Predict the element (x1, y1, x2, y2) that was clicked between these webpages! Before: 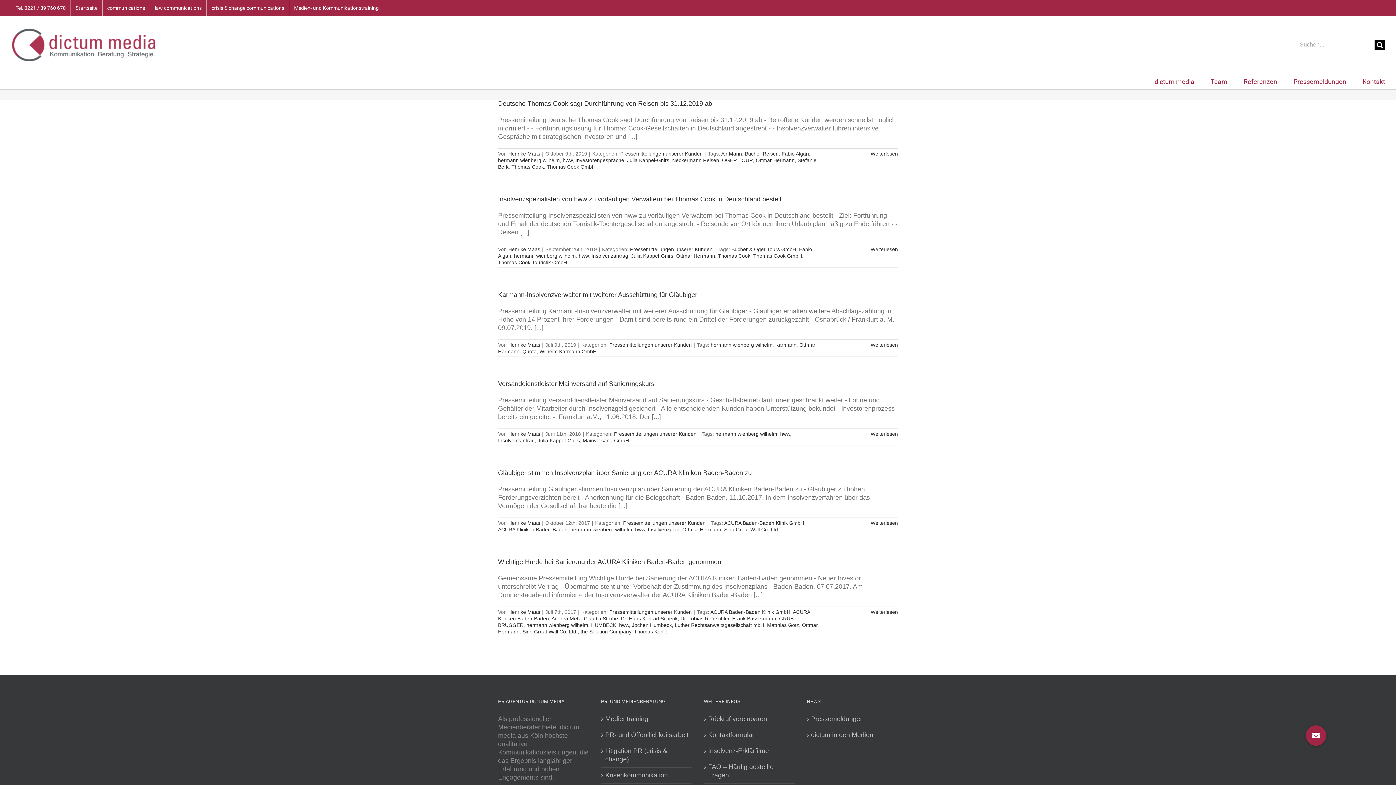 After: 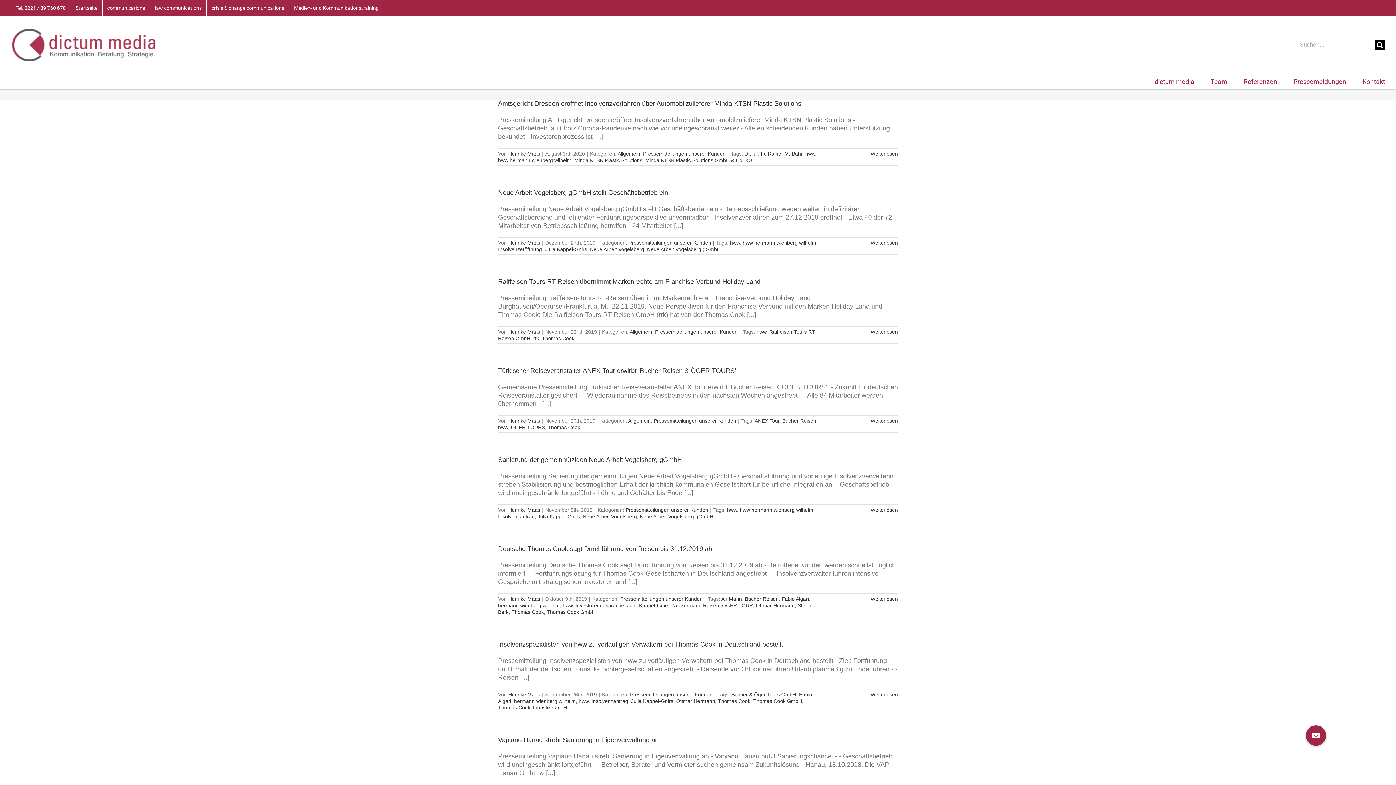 Action: label: hww bbox: (578, 253, 588, 258)